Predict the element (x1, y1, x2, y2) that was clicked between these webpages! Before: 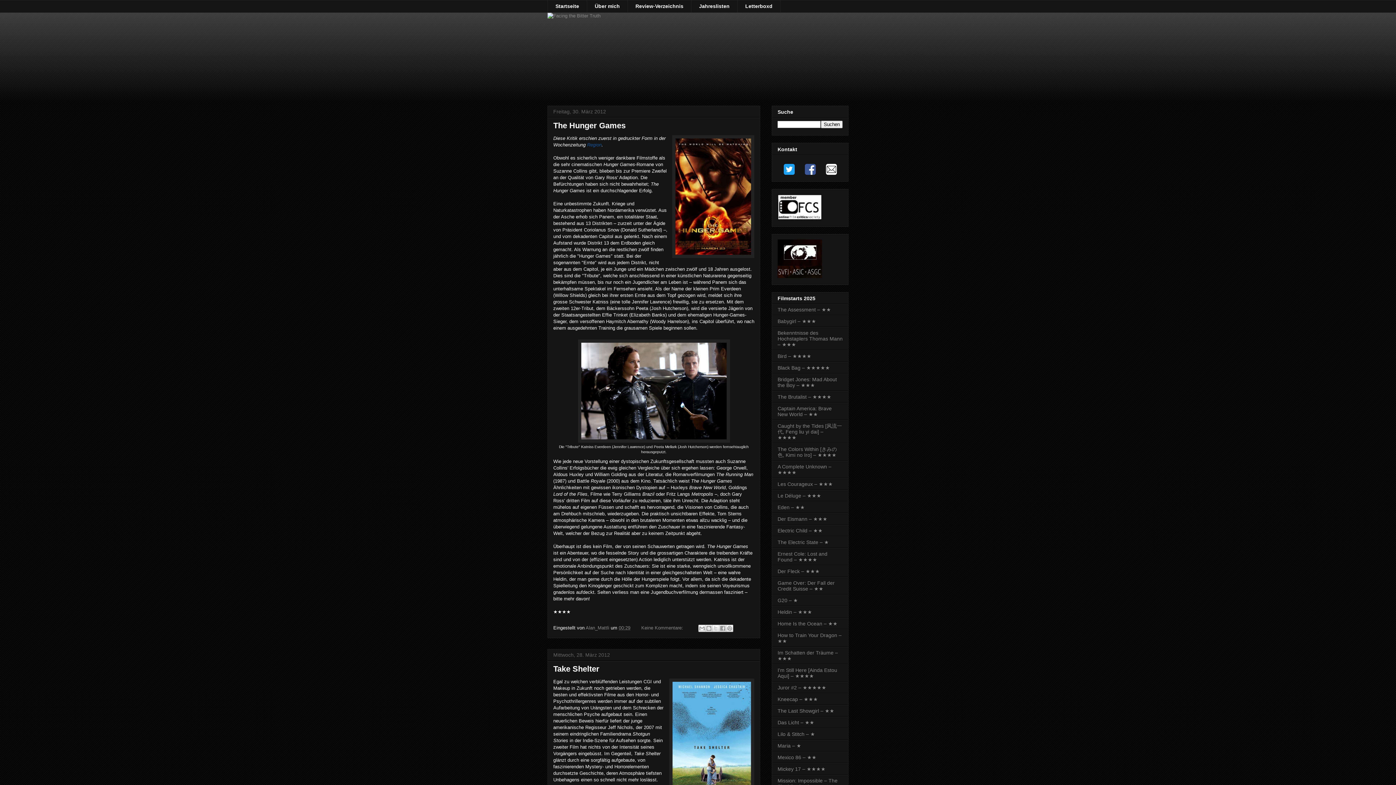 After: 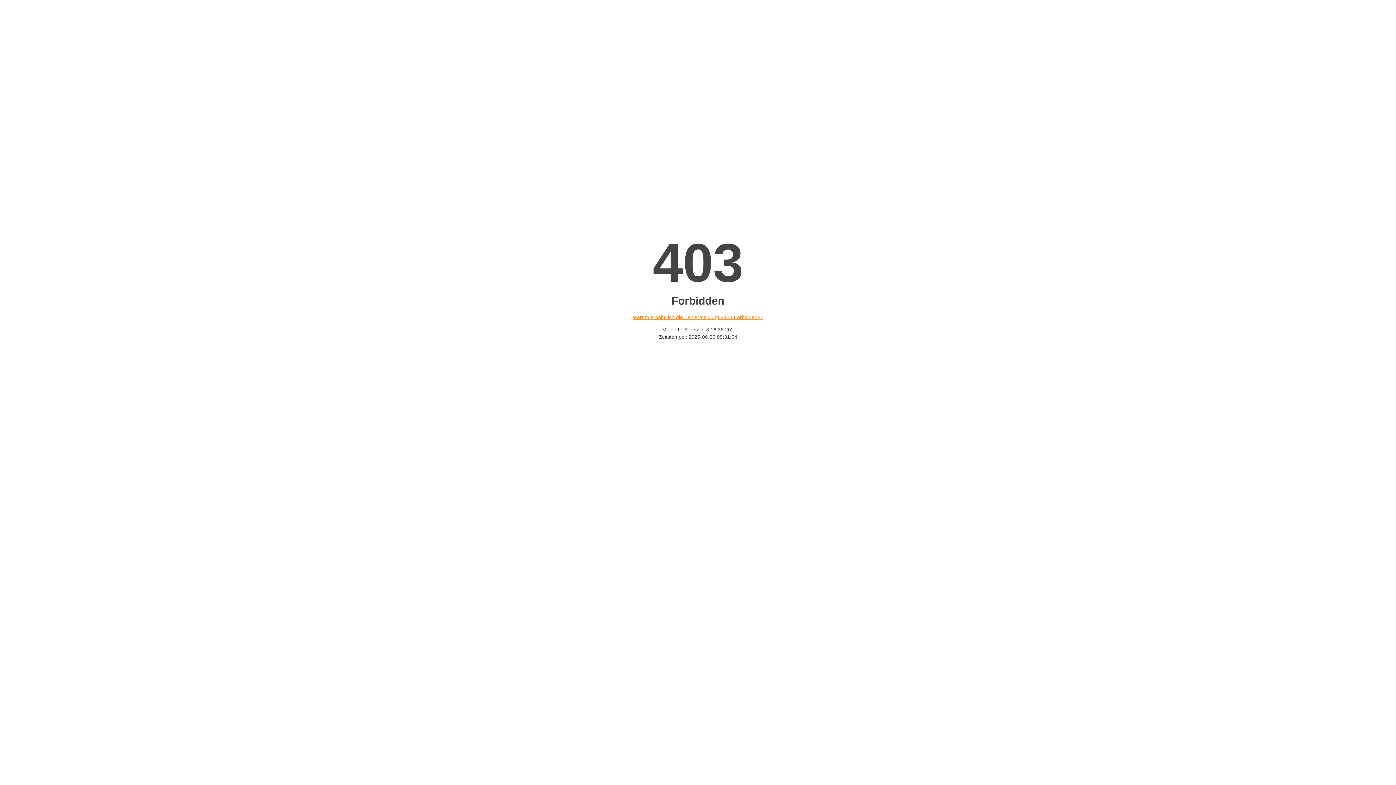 Action: bbox: (777, 731, 815, 737) label: Lilo & Stitch – ★